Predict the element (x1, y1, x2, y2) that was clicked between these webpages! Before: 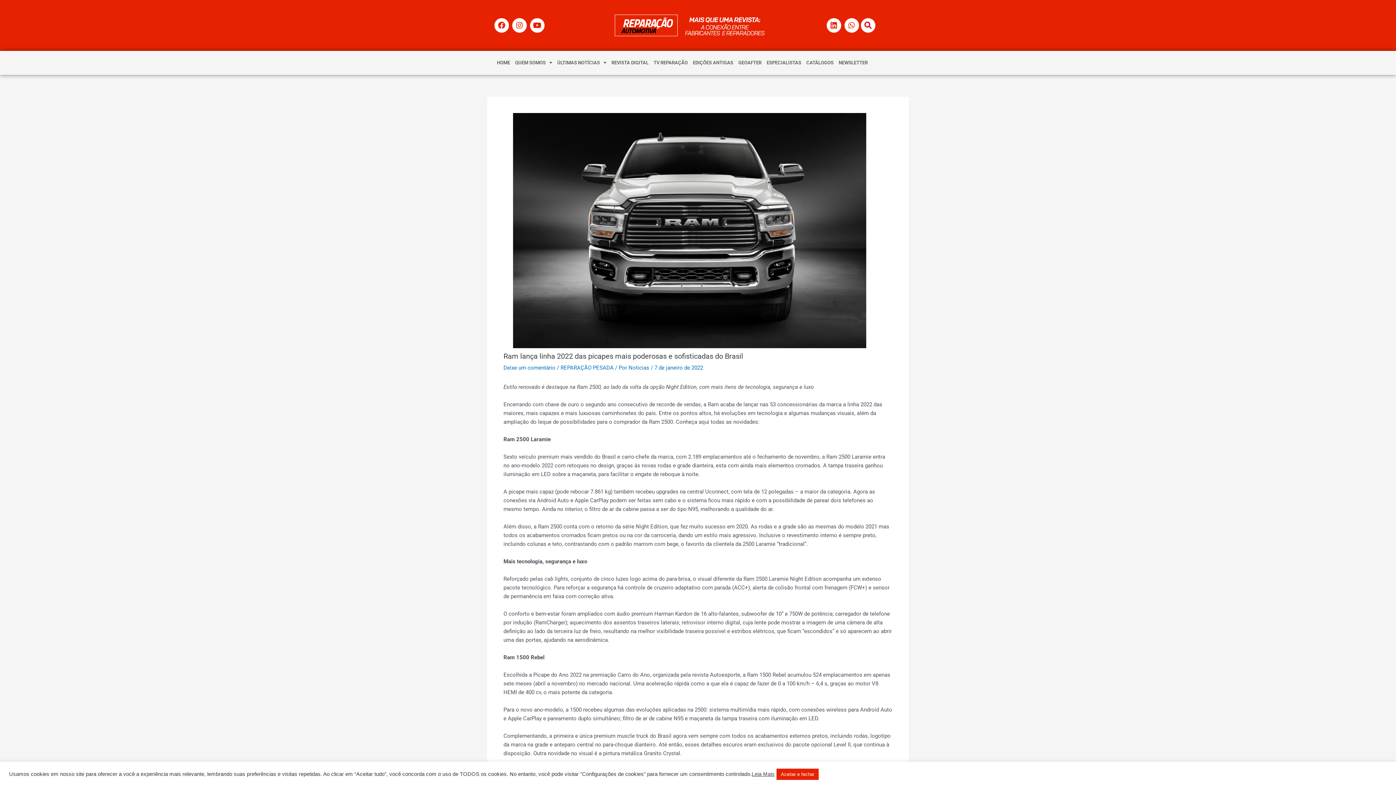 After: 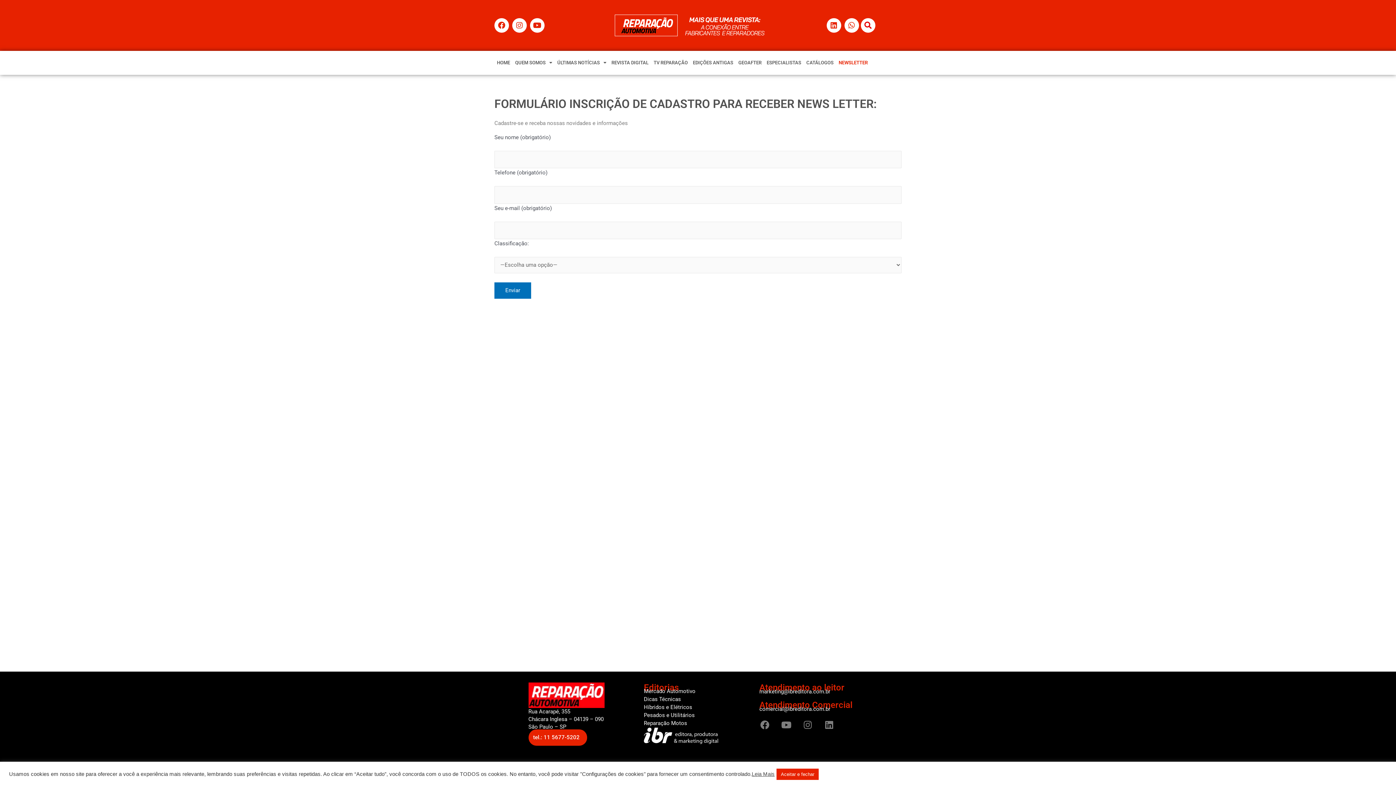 Action: bbox: (836, 54, 870, 71) label: NEWSLETTER